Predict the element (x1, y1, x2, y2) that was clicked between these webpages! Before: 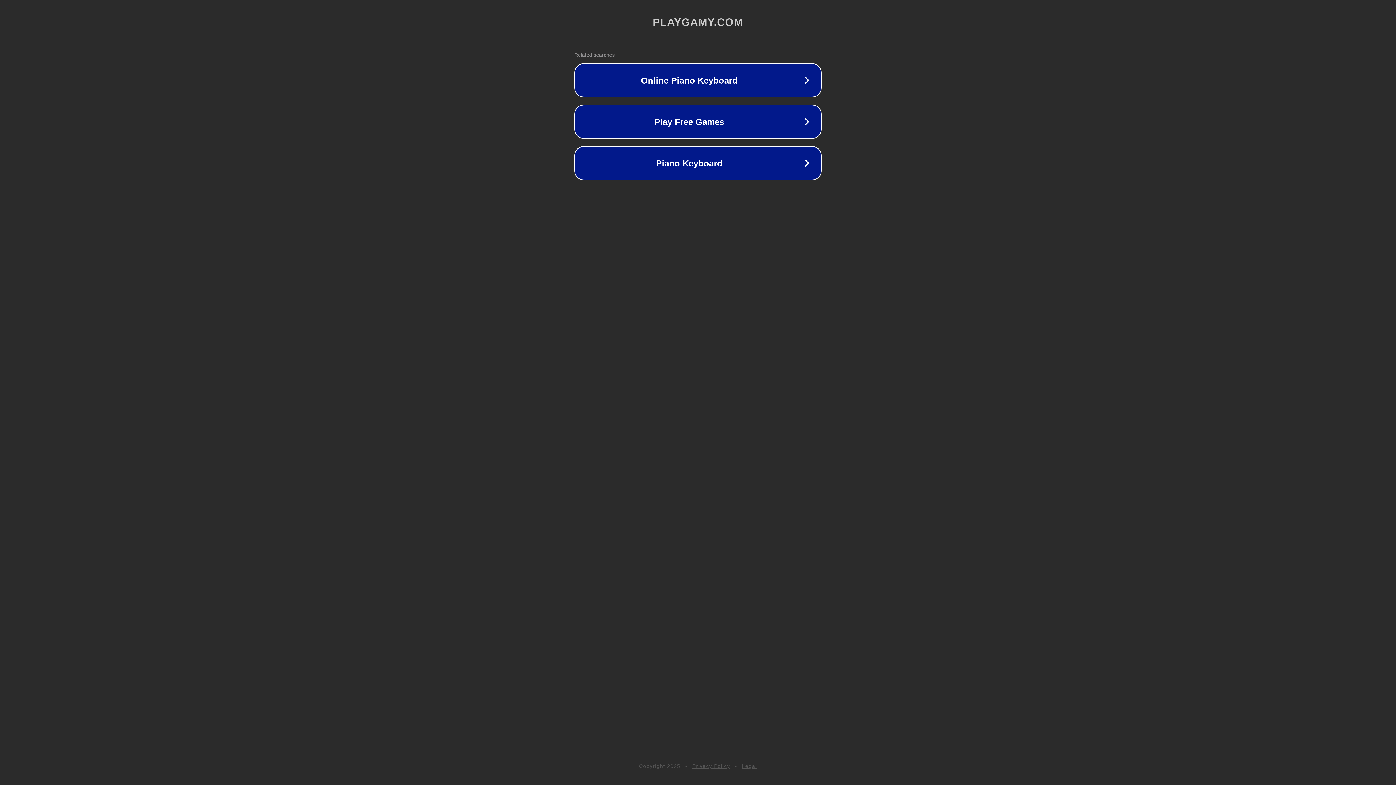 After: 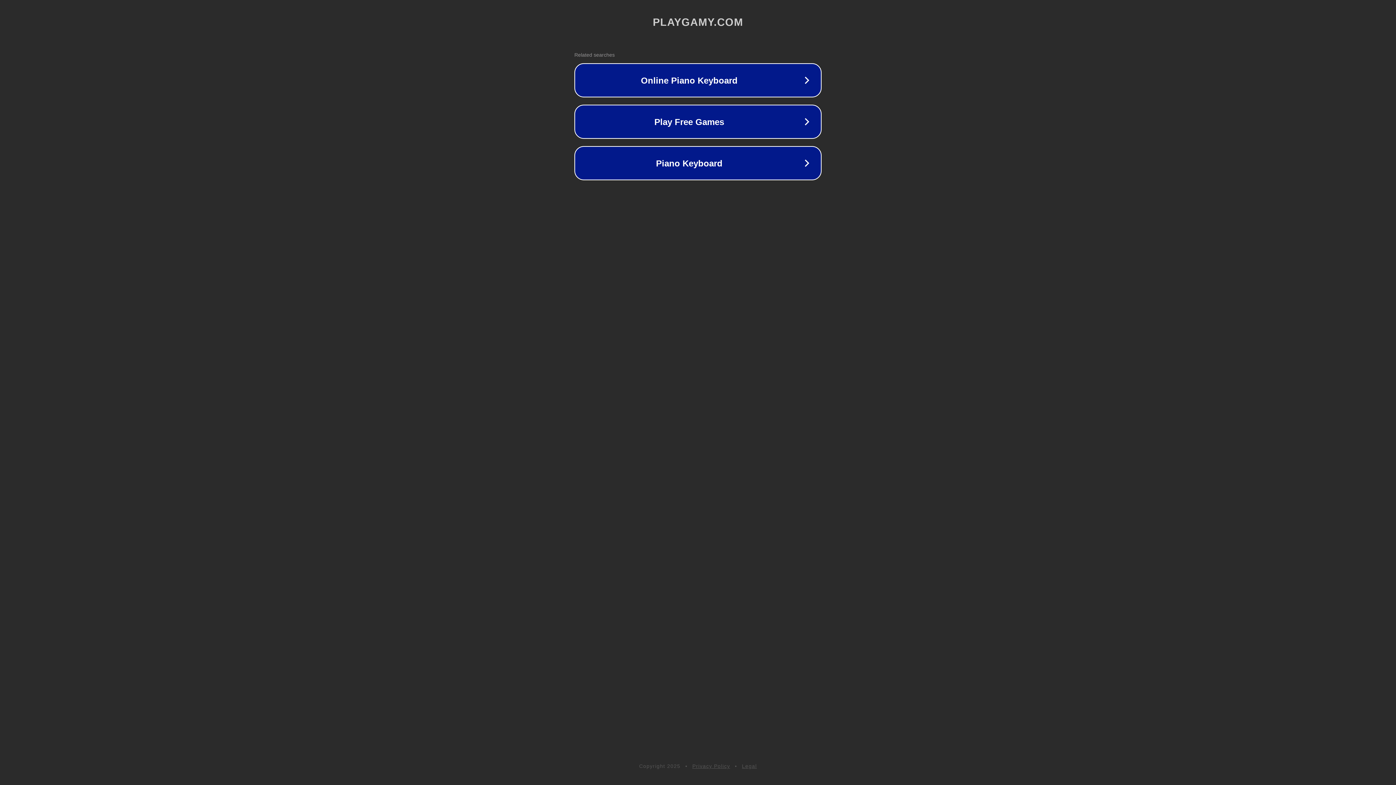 Action: bbox: (742, 763, 757, 769) label: Legal